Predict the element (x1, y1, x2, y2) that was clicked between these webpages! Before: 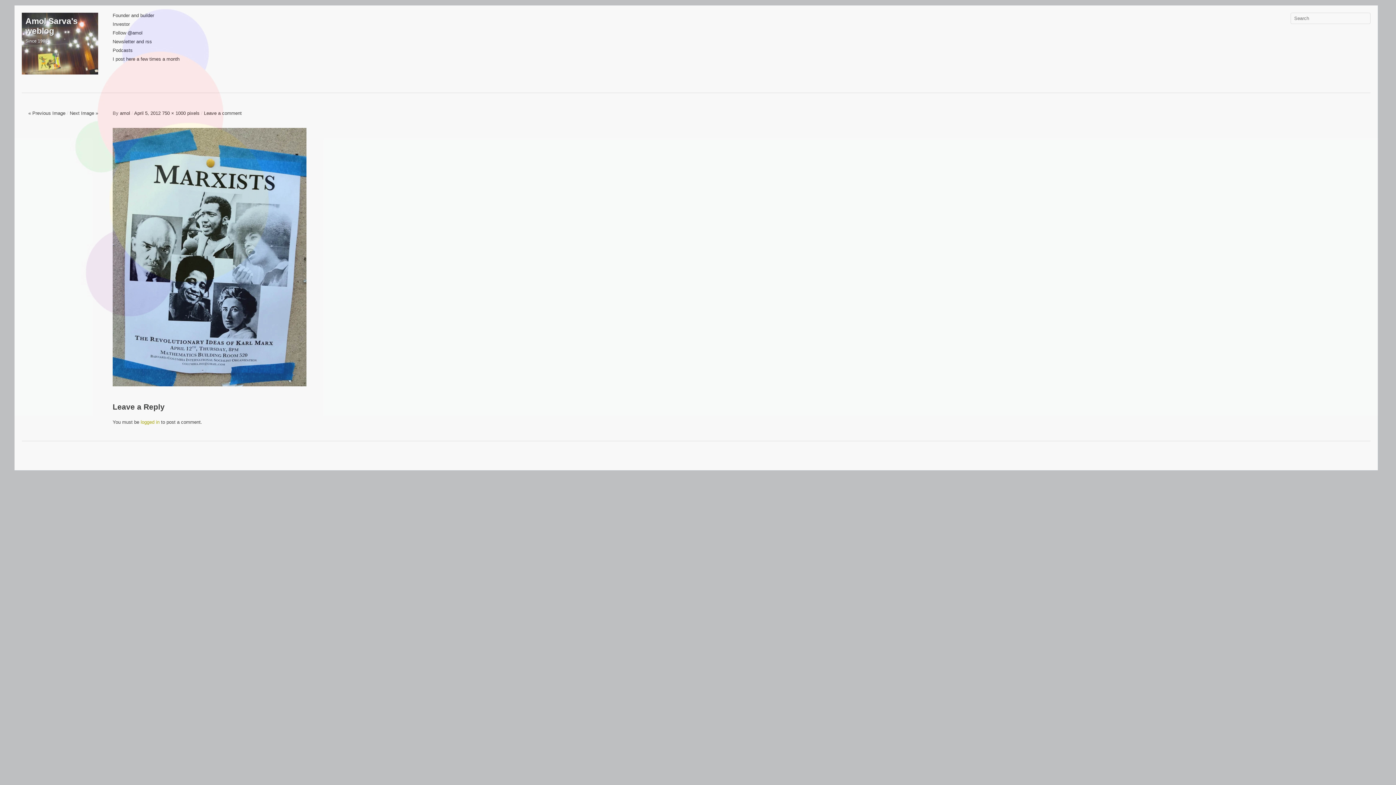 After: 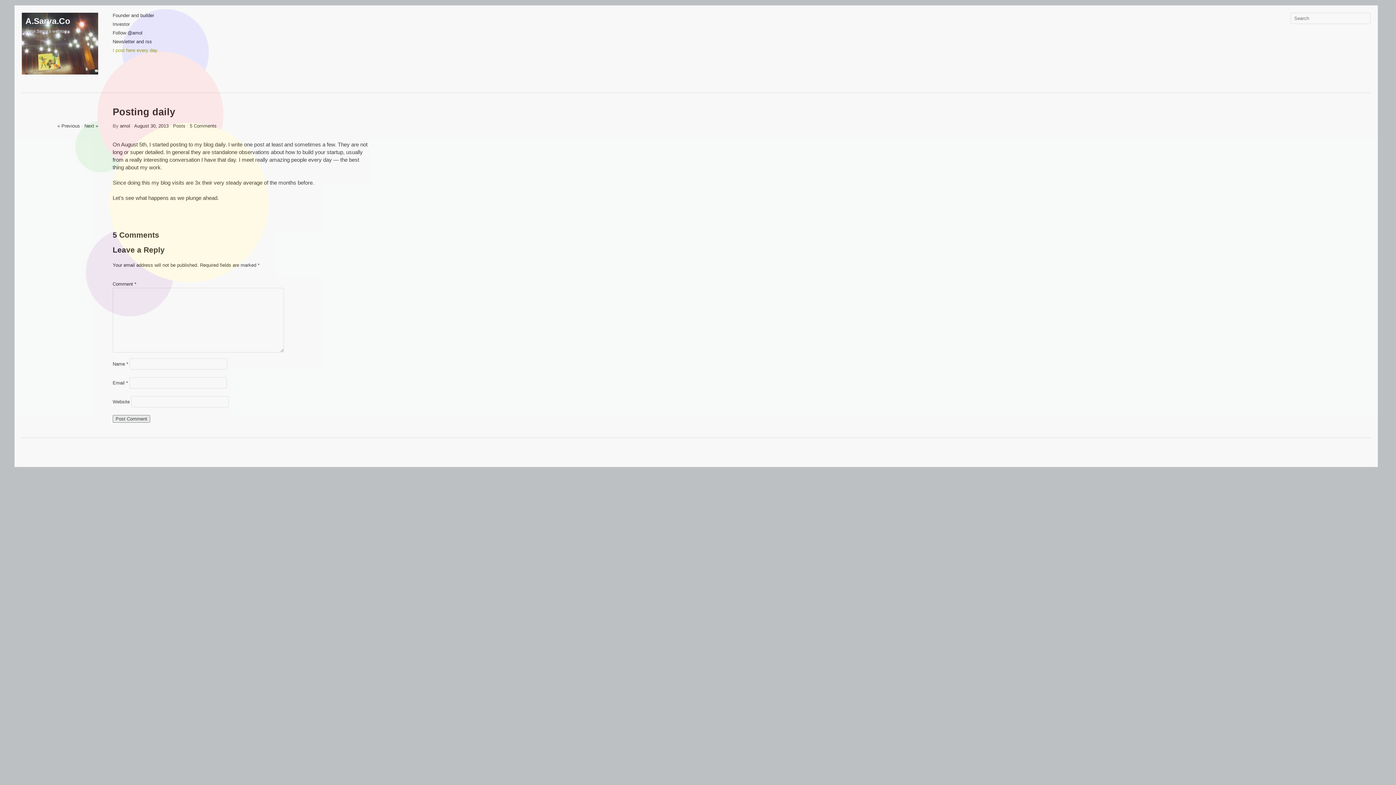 Action: label: I post here a few times a month bbox: (112, 56, 189, 65)